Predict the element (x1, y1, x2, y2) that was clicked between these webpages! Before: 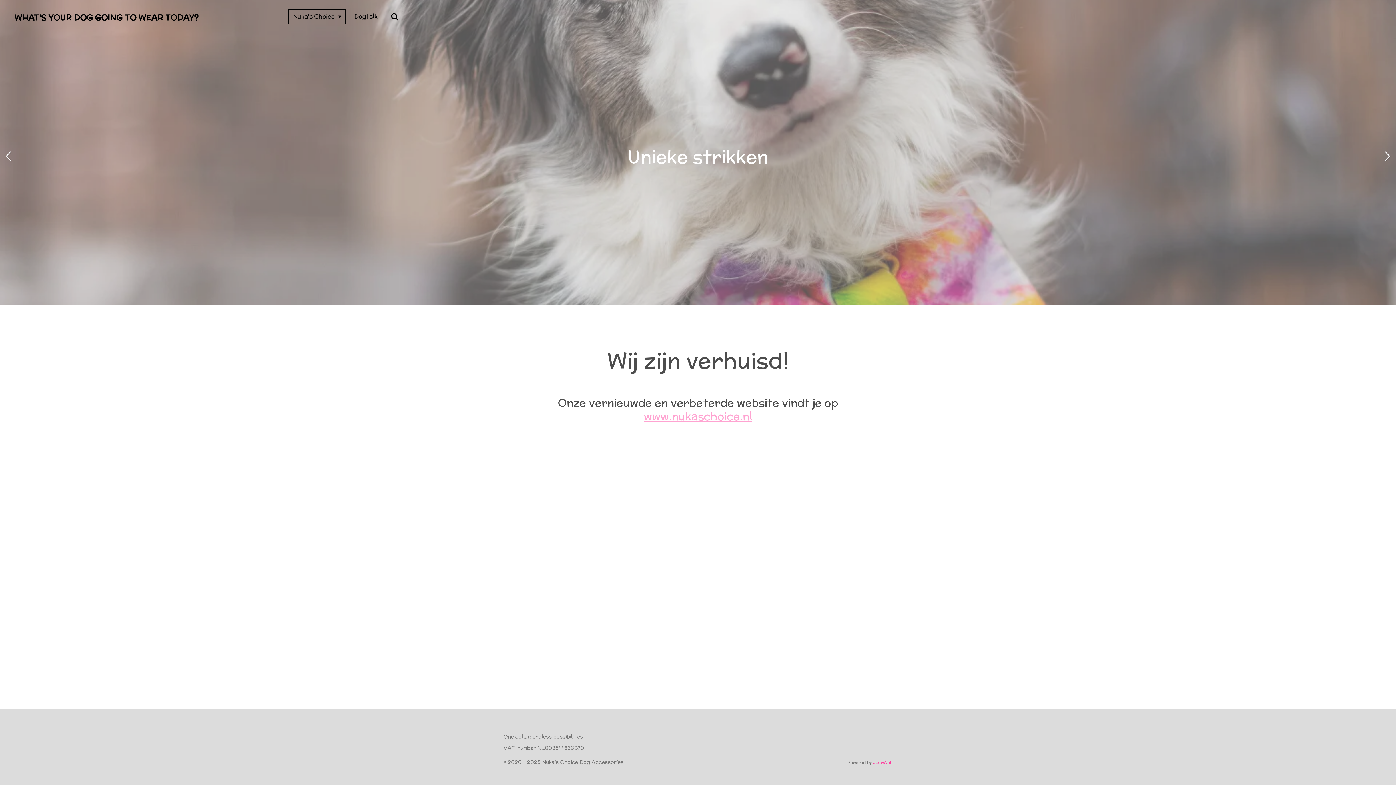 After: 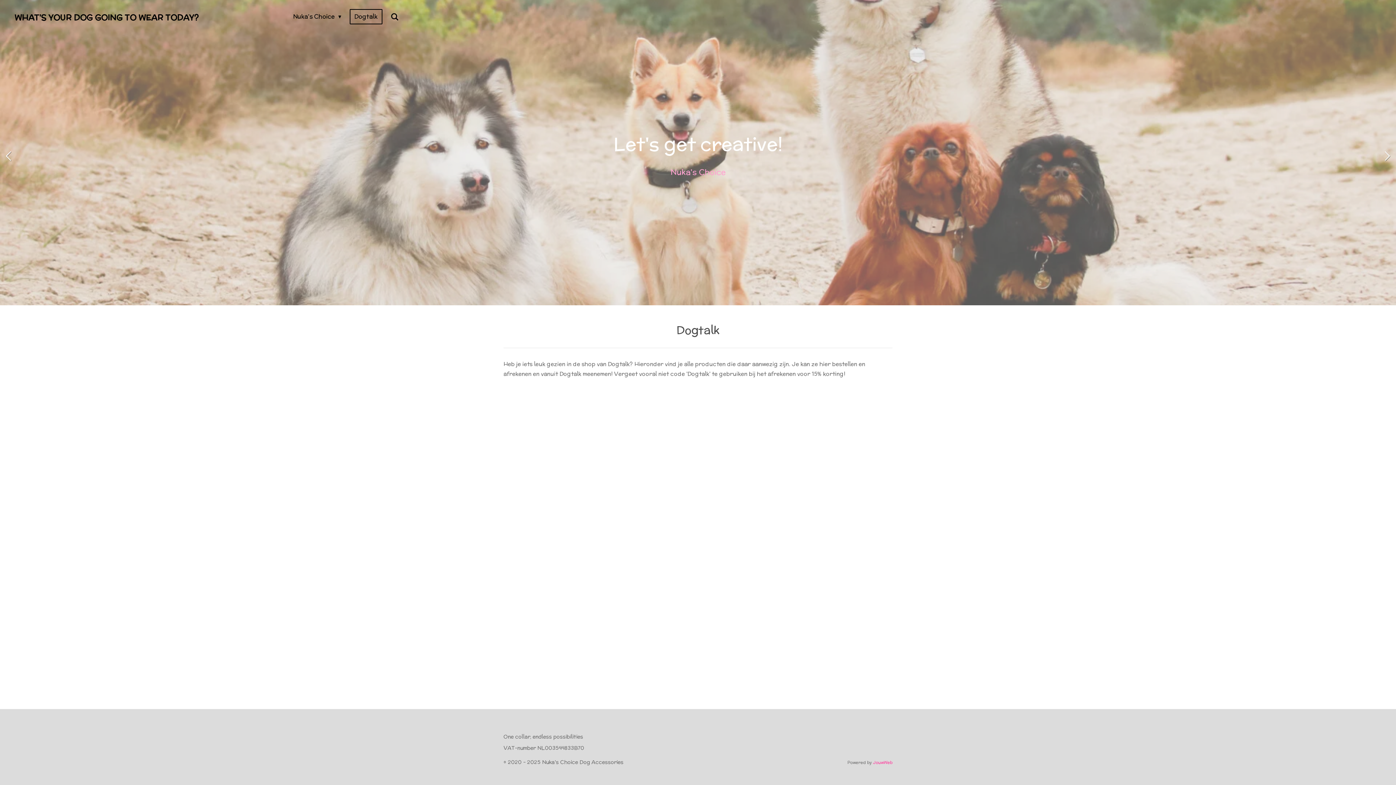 Action: label: Dogtalk bbox: (349, 9, 382, 24)